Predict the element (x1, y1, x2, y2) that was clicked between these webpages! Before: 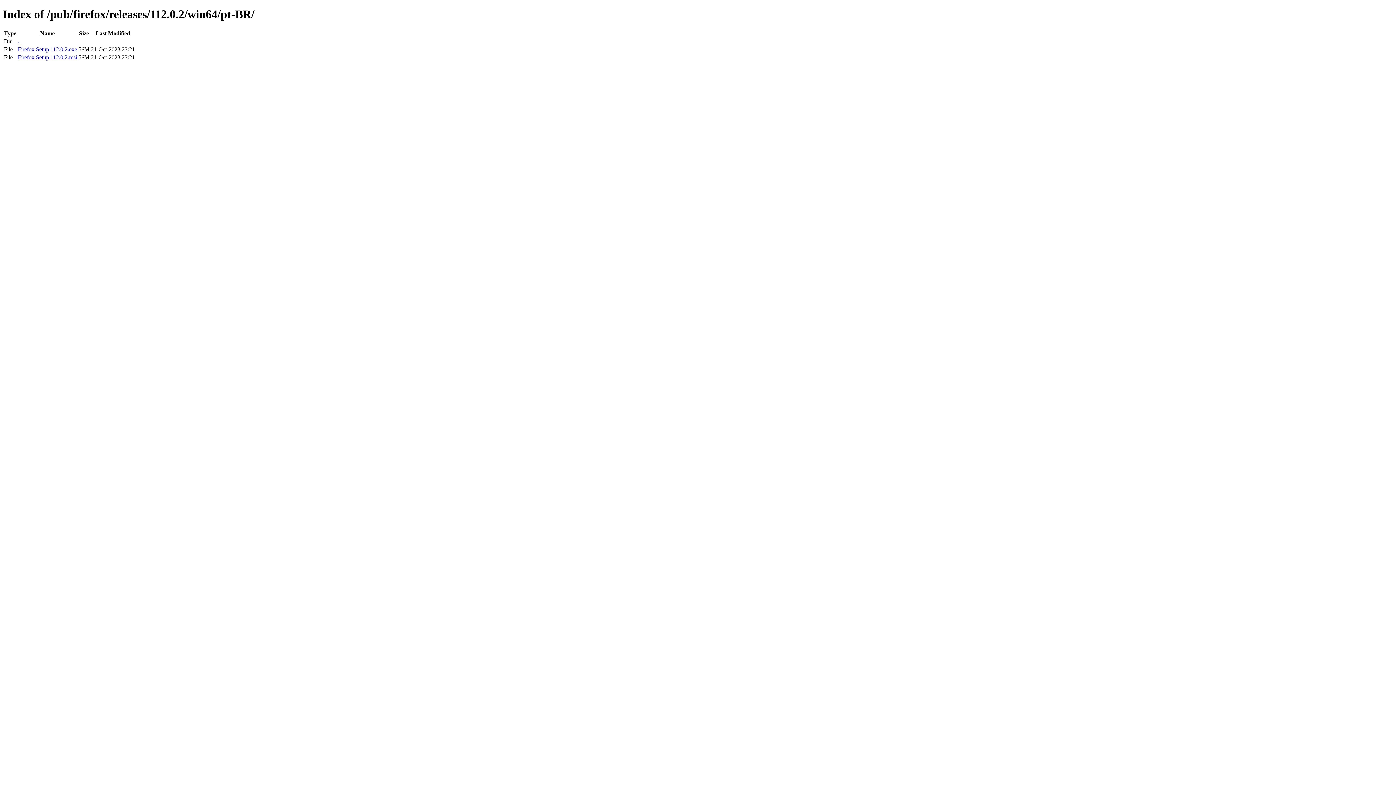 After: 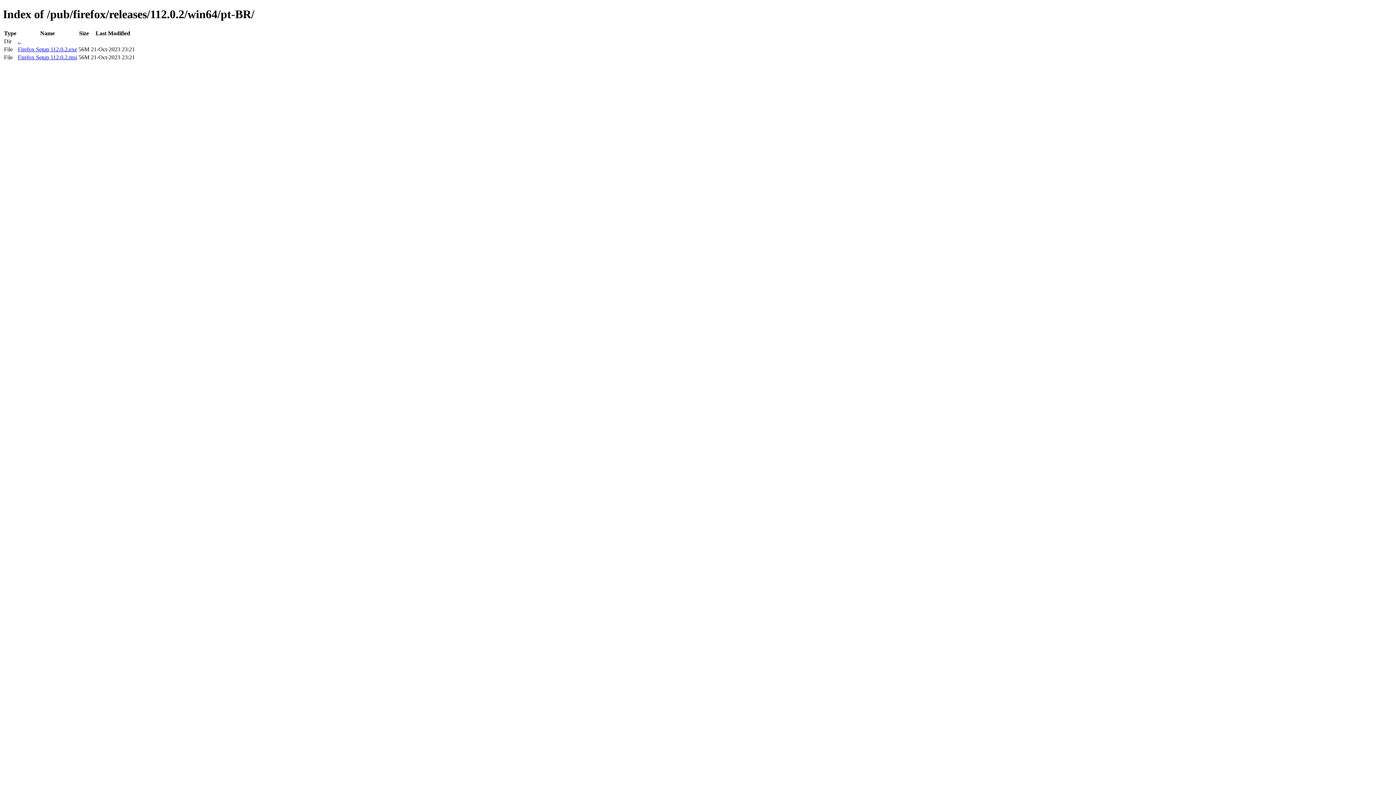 Action: label: Firefox Setup 112.0.2.exe bbox: (17, 46, 77, 52)